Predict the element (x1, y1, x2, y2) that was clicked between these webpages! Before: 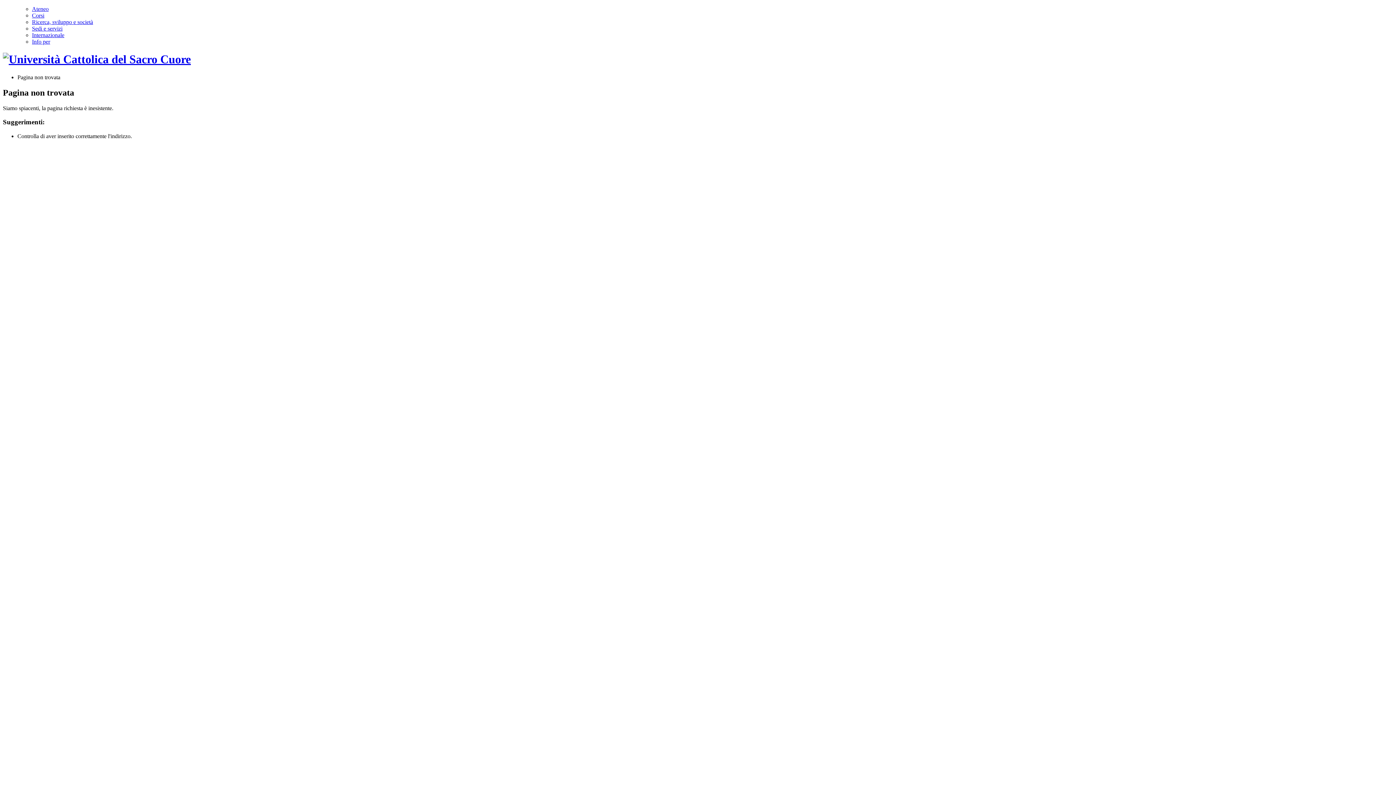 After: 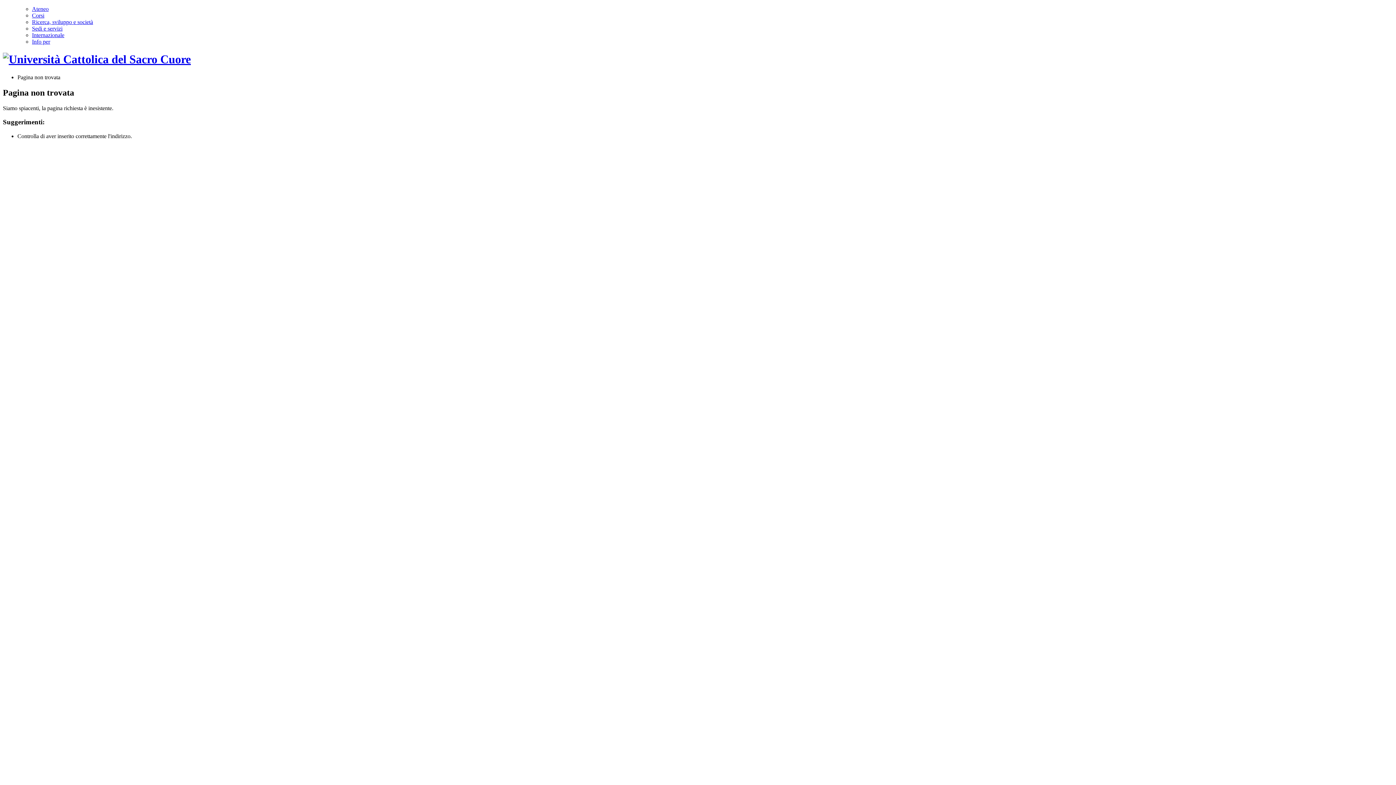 Action: bbox: (32, 5, 48, 12) label: Ateneo